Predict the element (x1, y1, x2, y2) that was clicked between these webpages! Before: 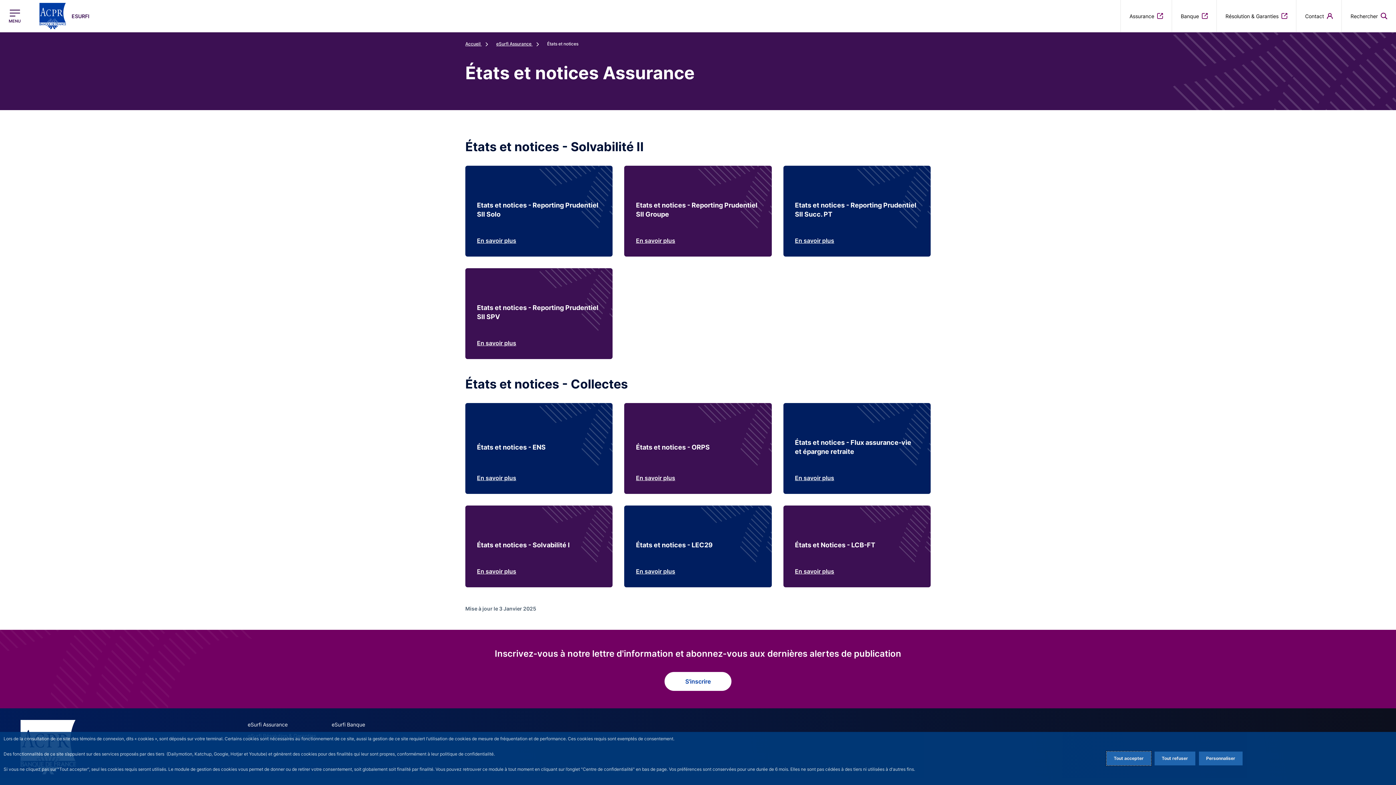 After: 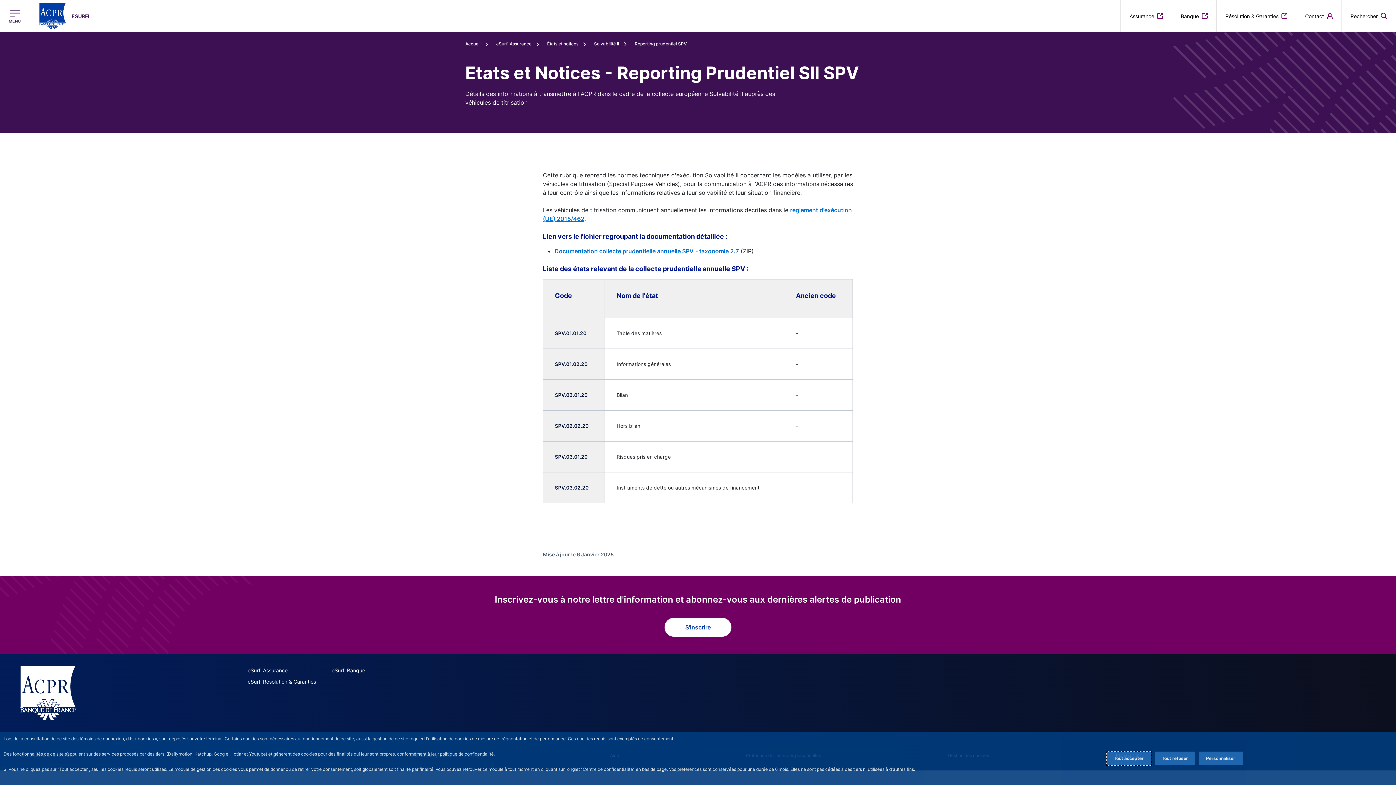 Action: label: En savoir plus bbox: (477, 338, 601, 347)